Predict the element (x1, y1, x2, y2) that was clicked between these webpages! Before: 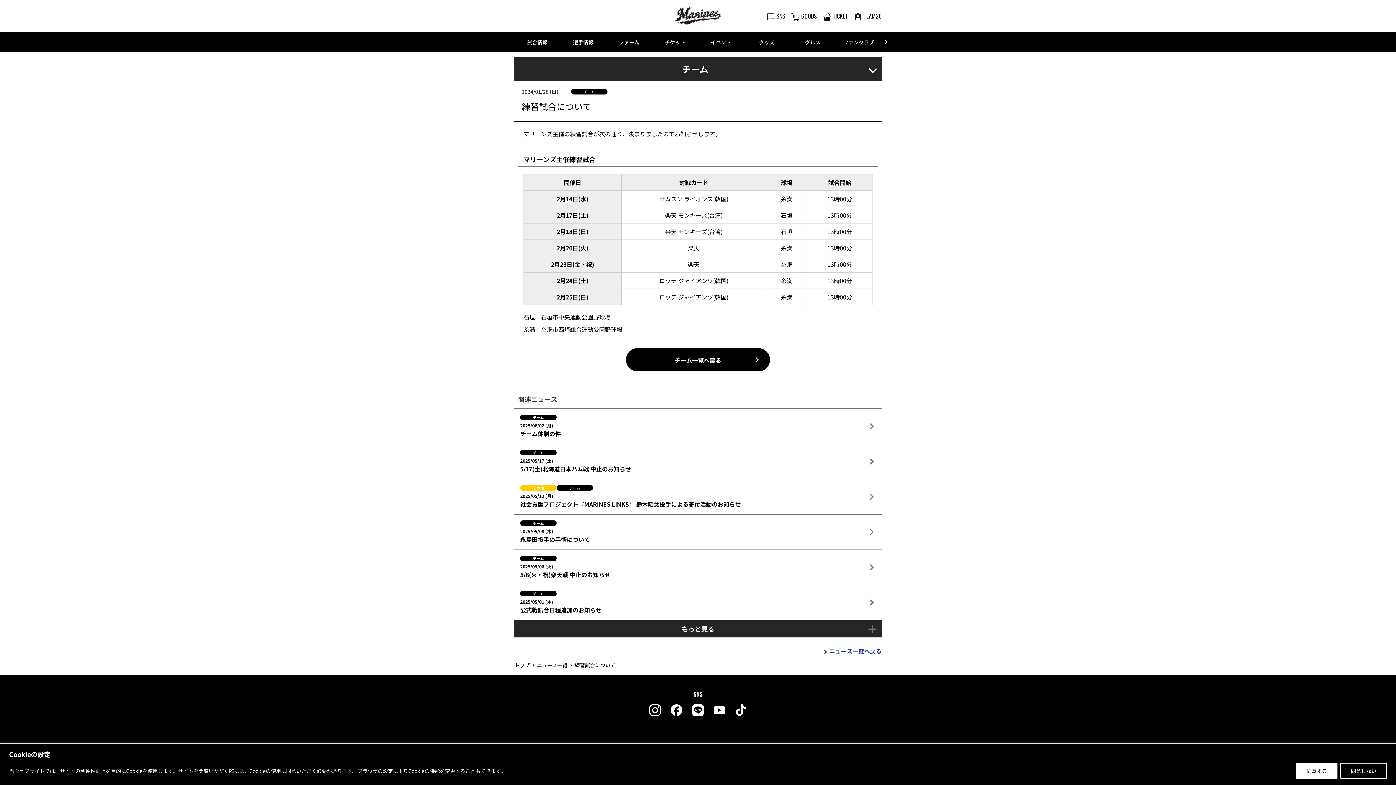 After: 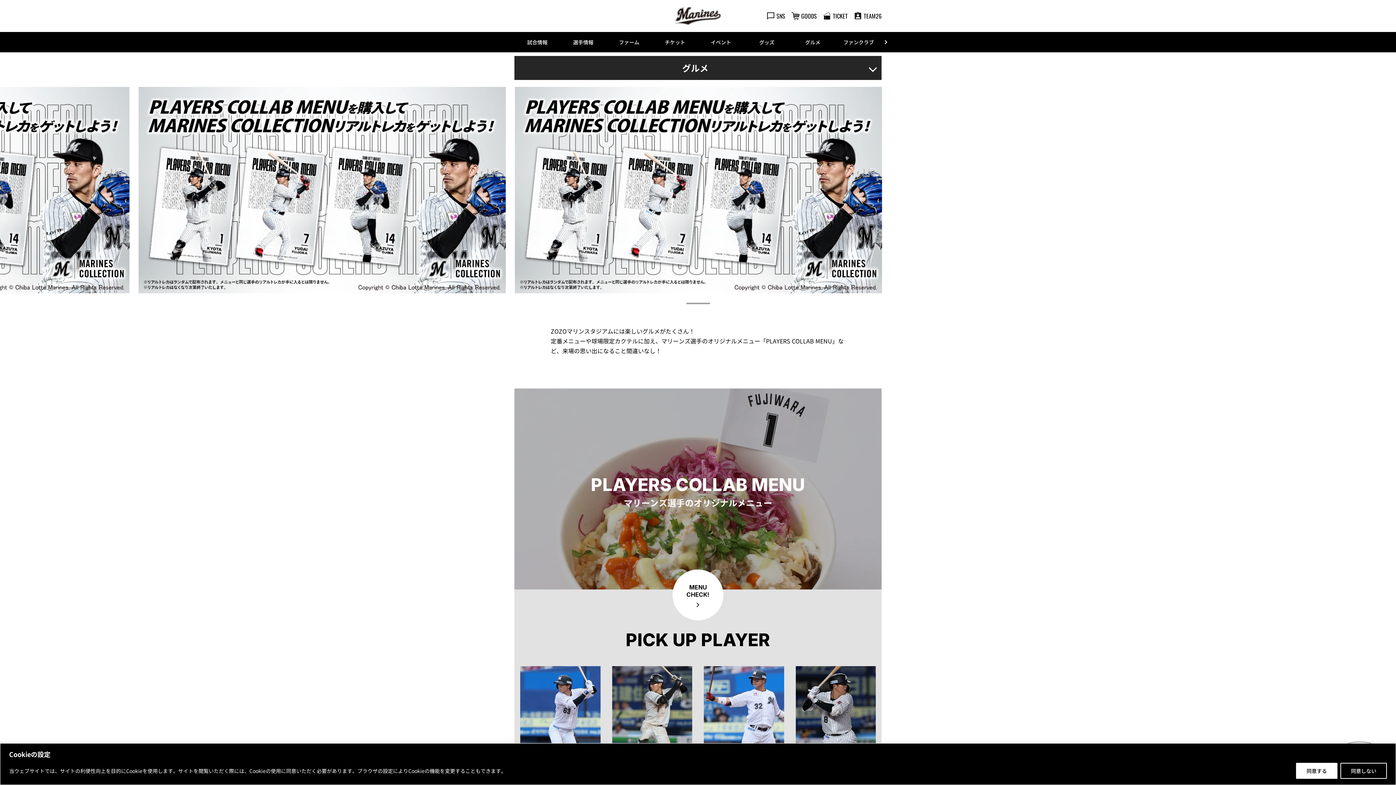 Action: label: グルメ bbox: (790, 32, 835, 52)